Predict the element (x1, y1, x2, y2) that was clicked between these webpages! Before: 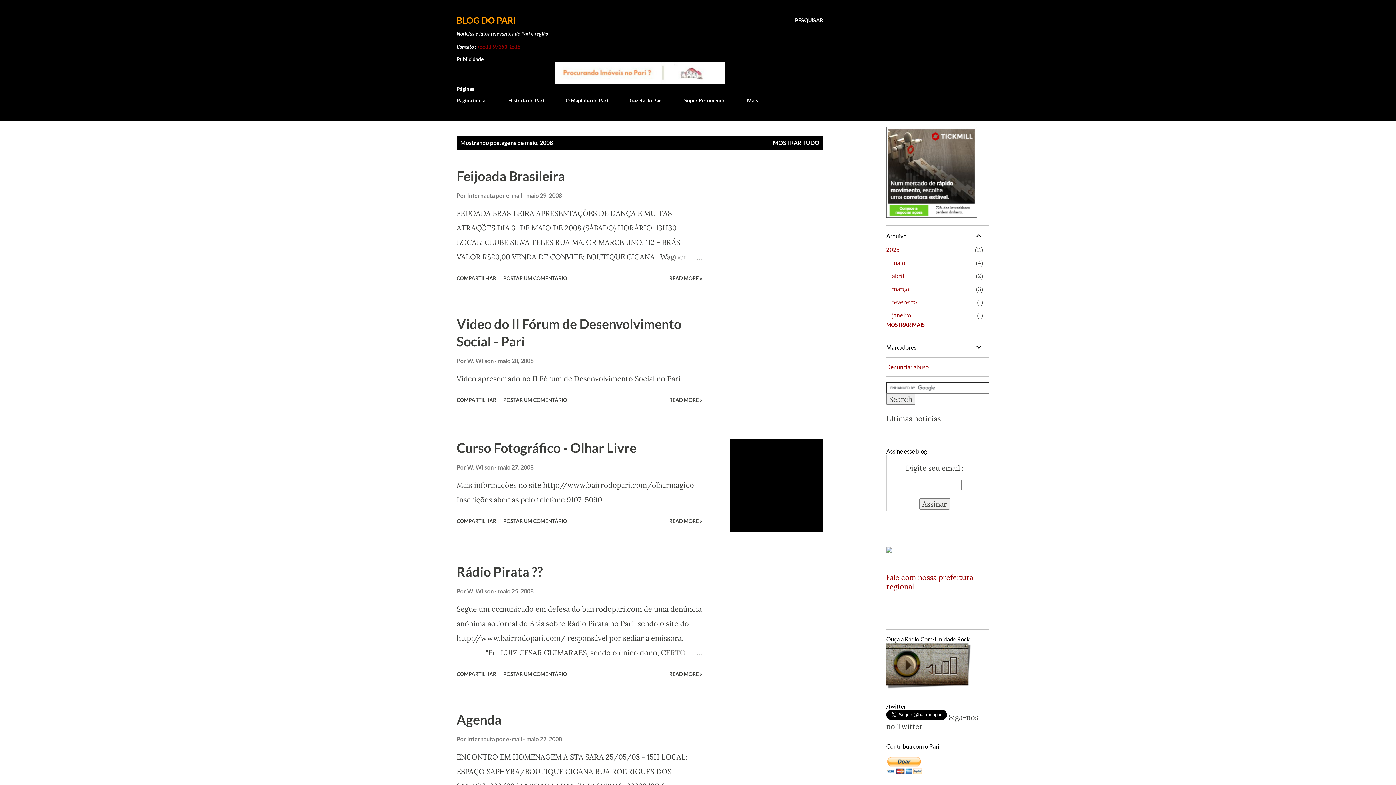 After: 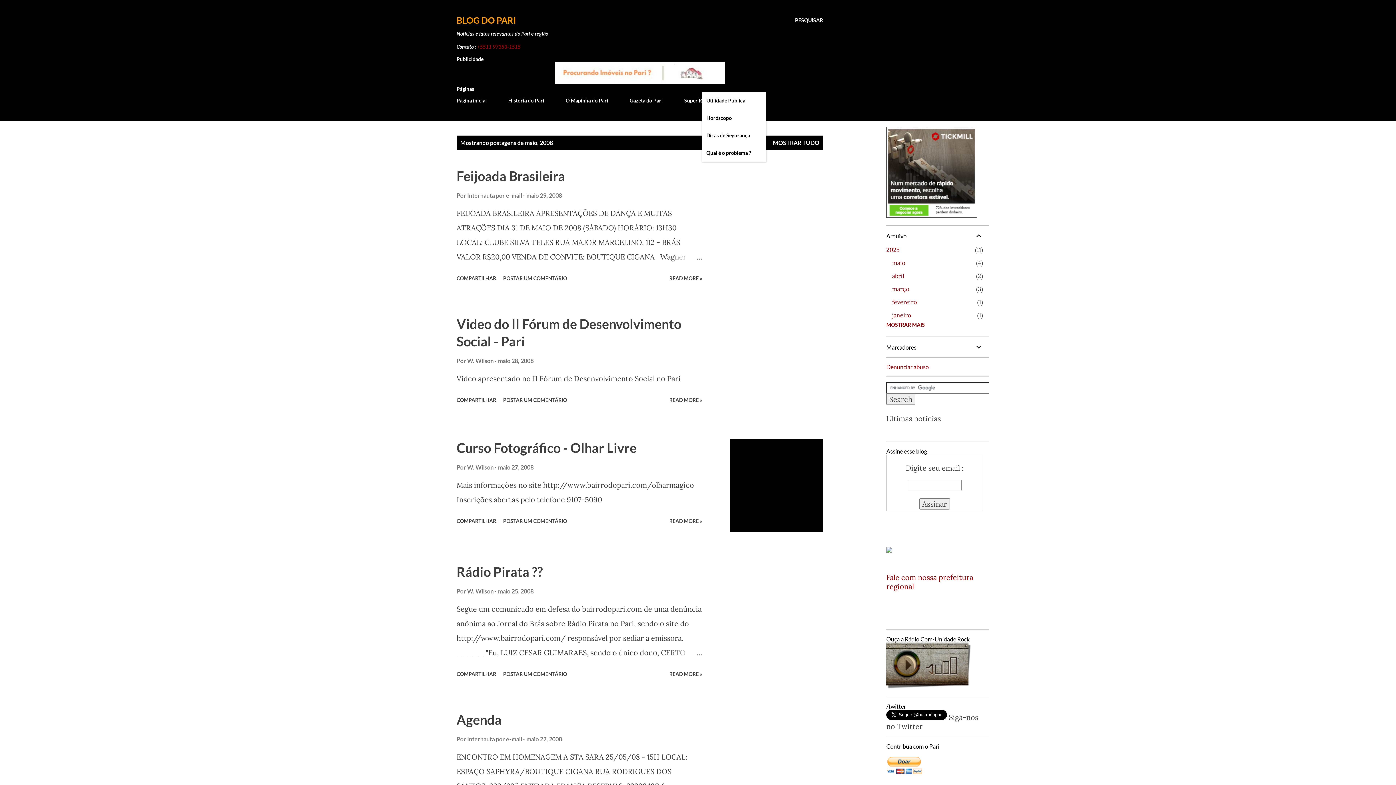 Action: bbox: (742, 93, 766, 108) label: Mais…